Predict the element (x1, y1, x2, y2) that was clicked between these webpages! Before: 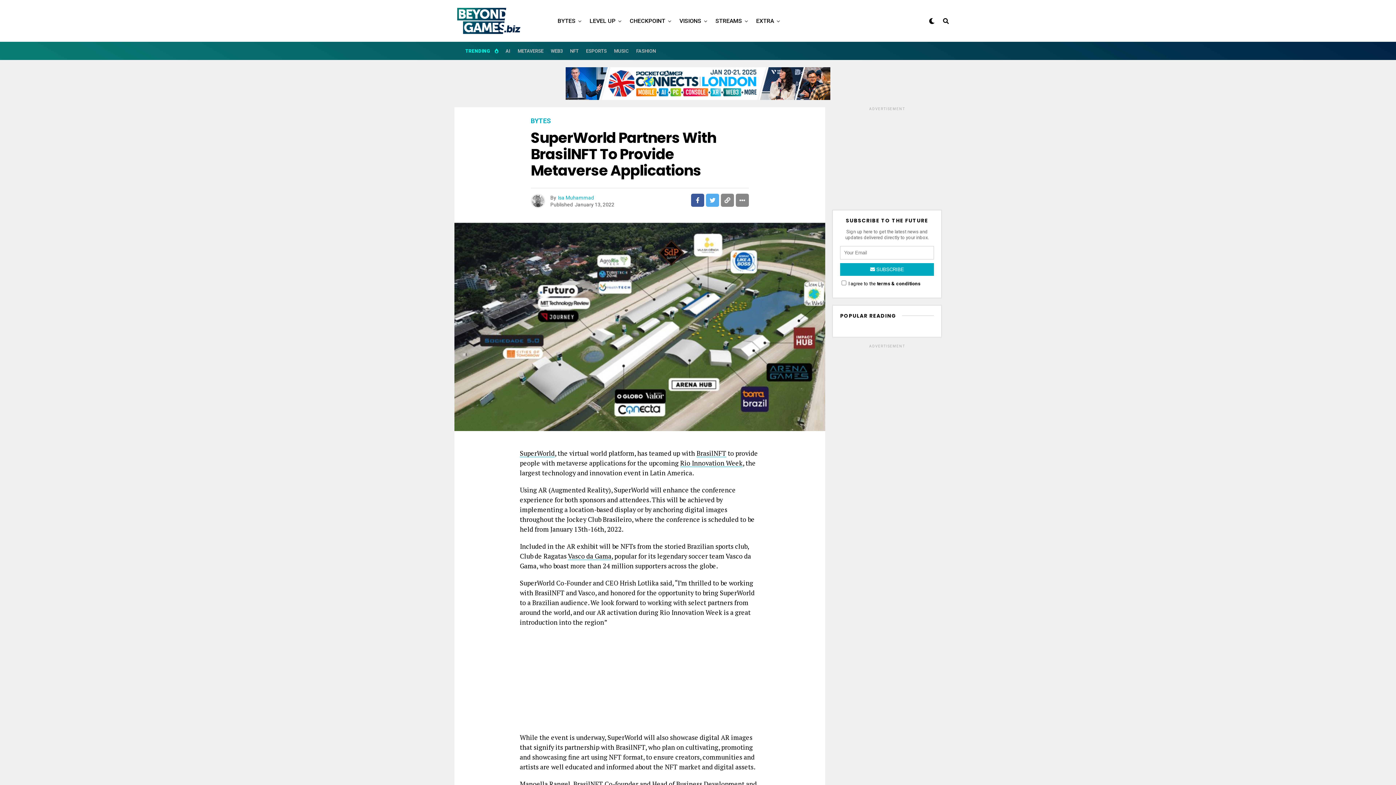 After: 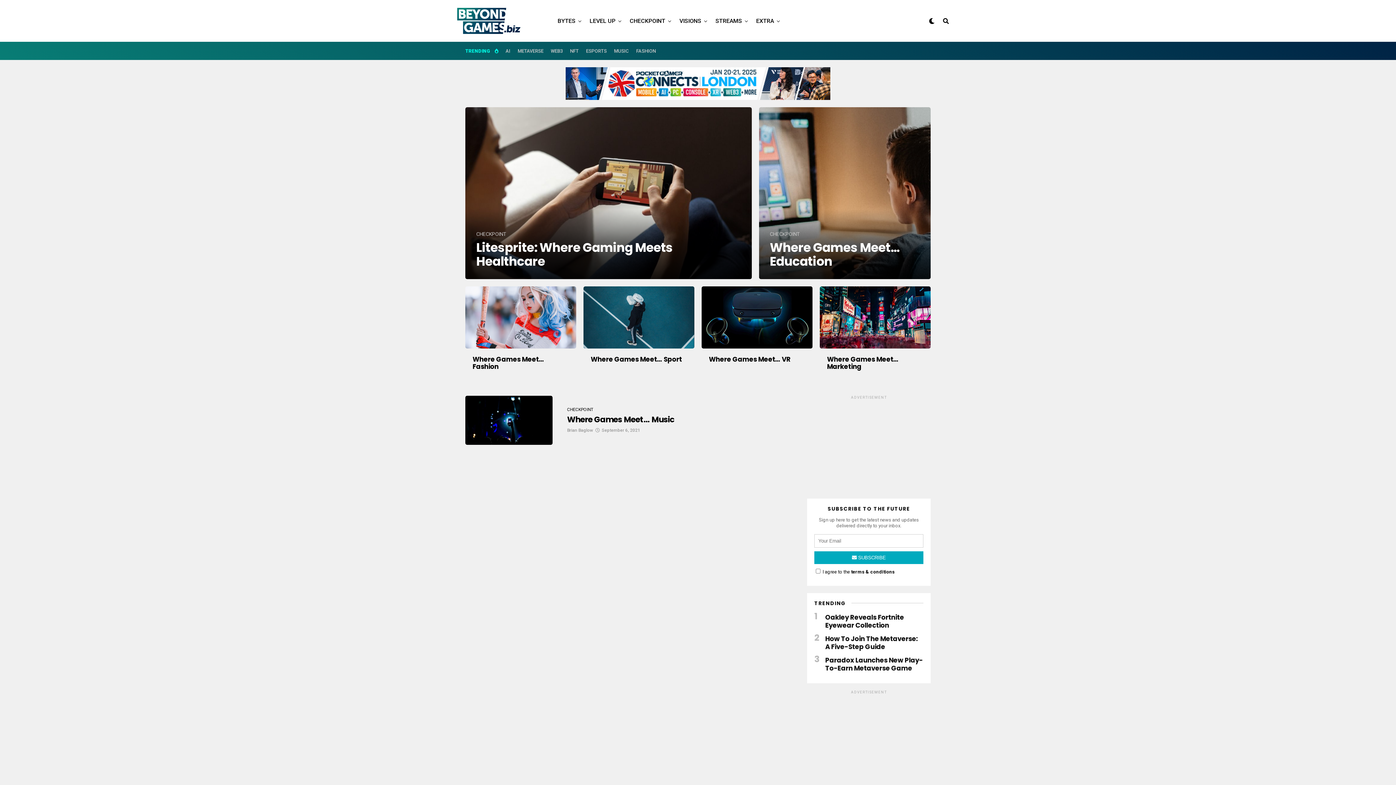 Action: label: CHECKPOINT bbox: (626, 0, 669, 41)